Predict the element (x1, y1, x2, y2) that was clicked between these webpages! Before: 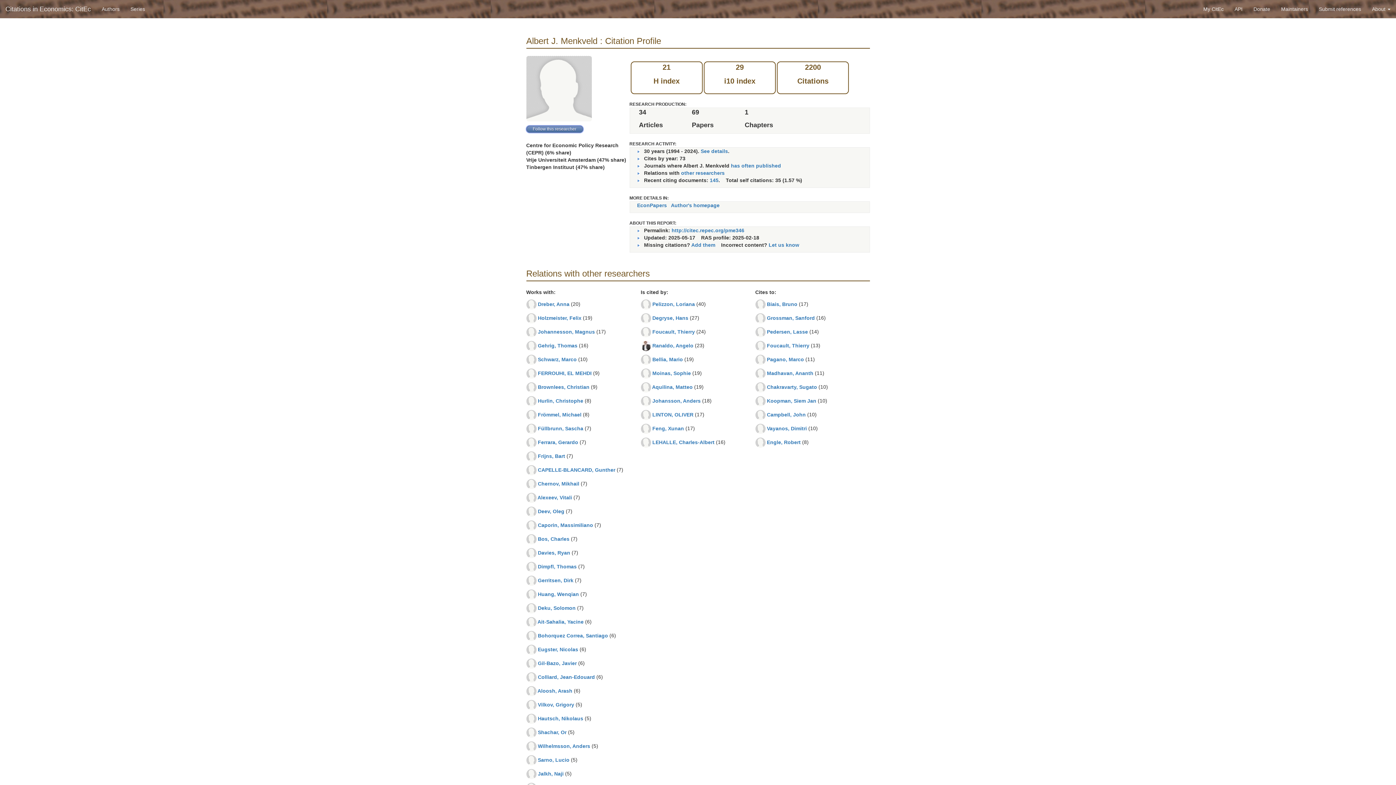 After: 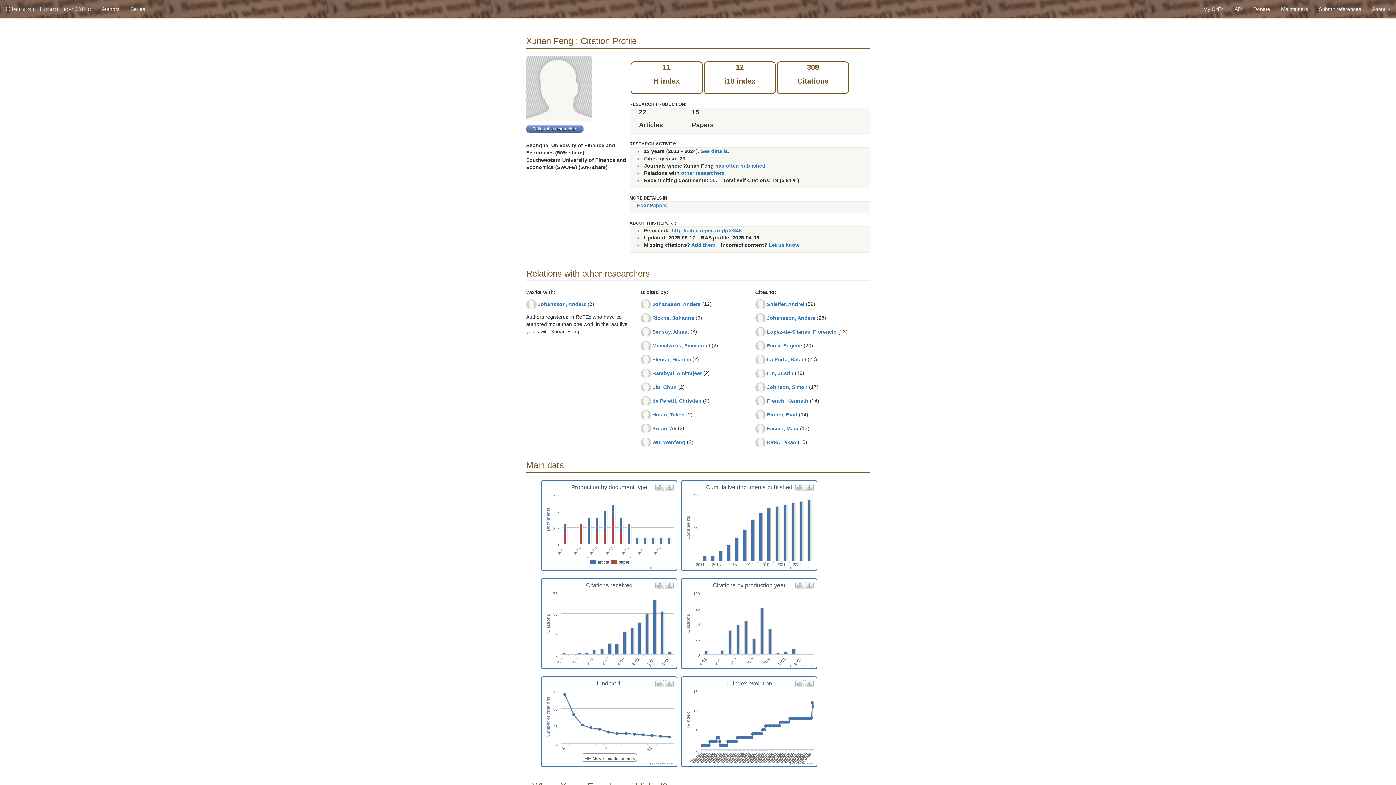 Action: label: Feng, Xunan bbox: (652, 425, 684, 431)